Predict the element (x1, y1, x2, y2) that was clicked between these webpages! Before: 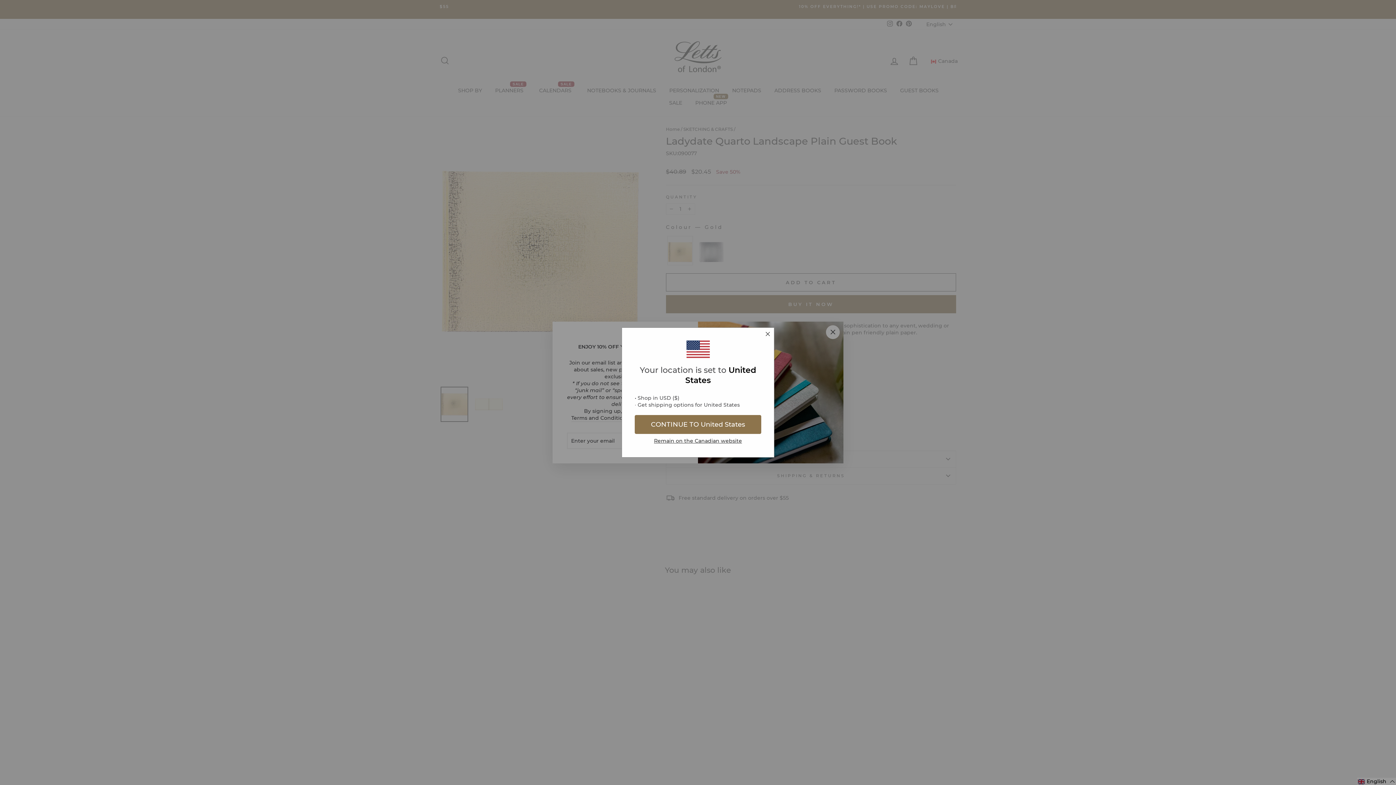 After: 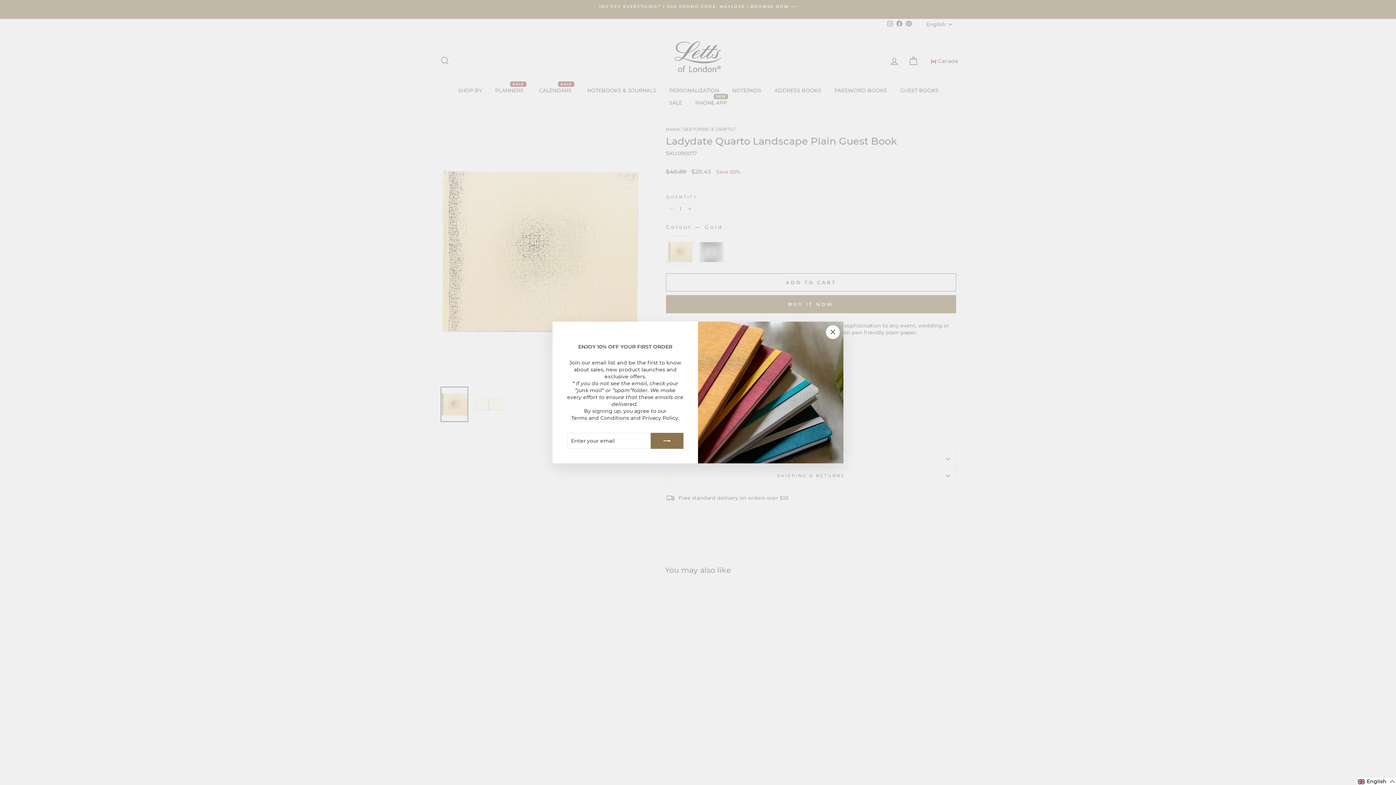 Action: label: Remain on the Canadian website bbox: (634, 437, 761, 444)